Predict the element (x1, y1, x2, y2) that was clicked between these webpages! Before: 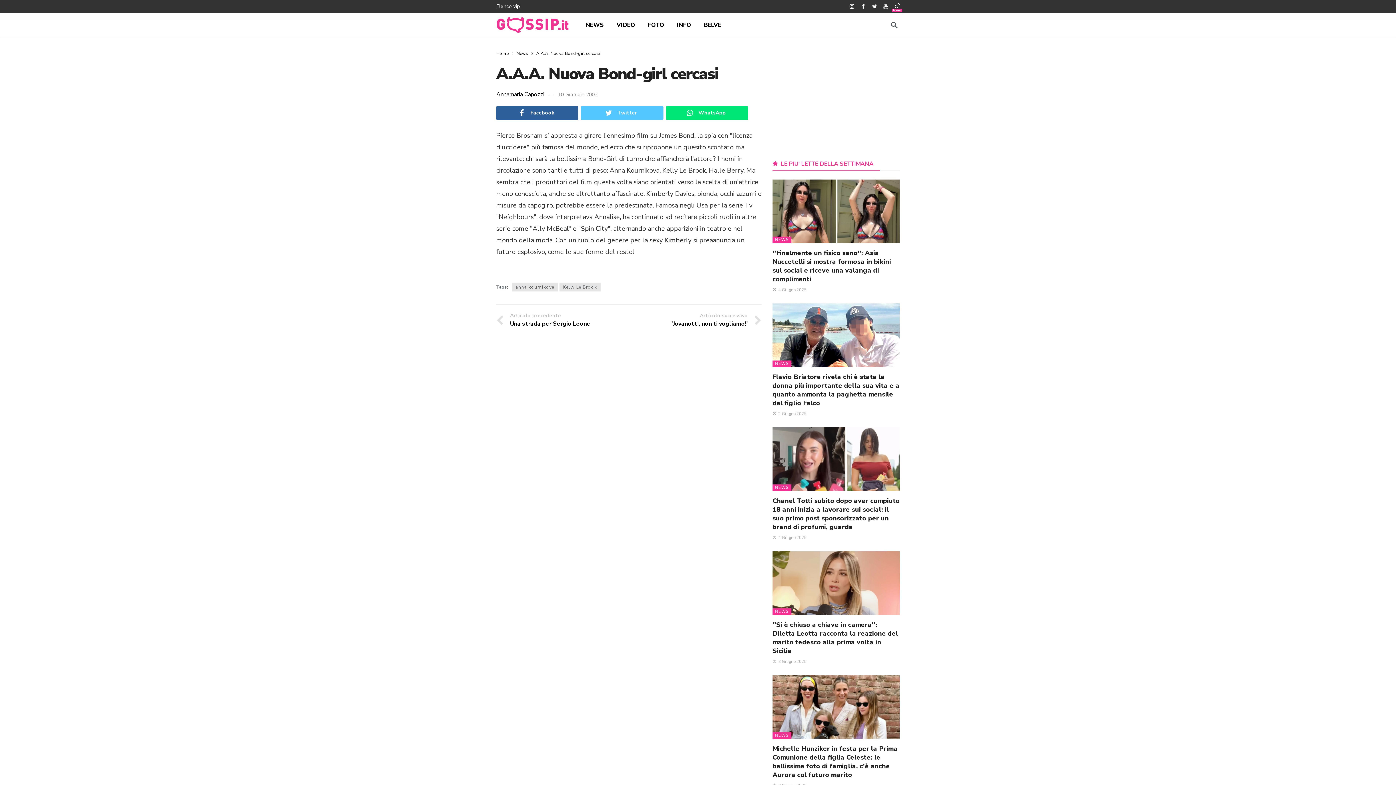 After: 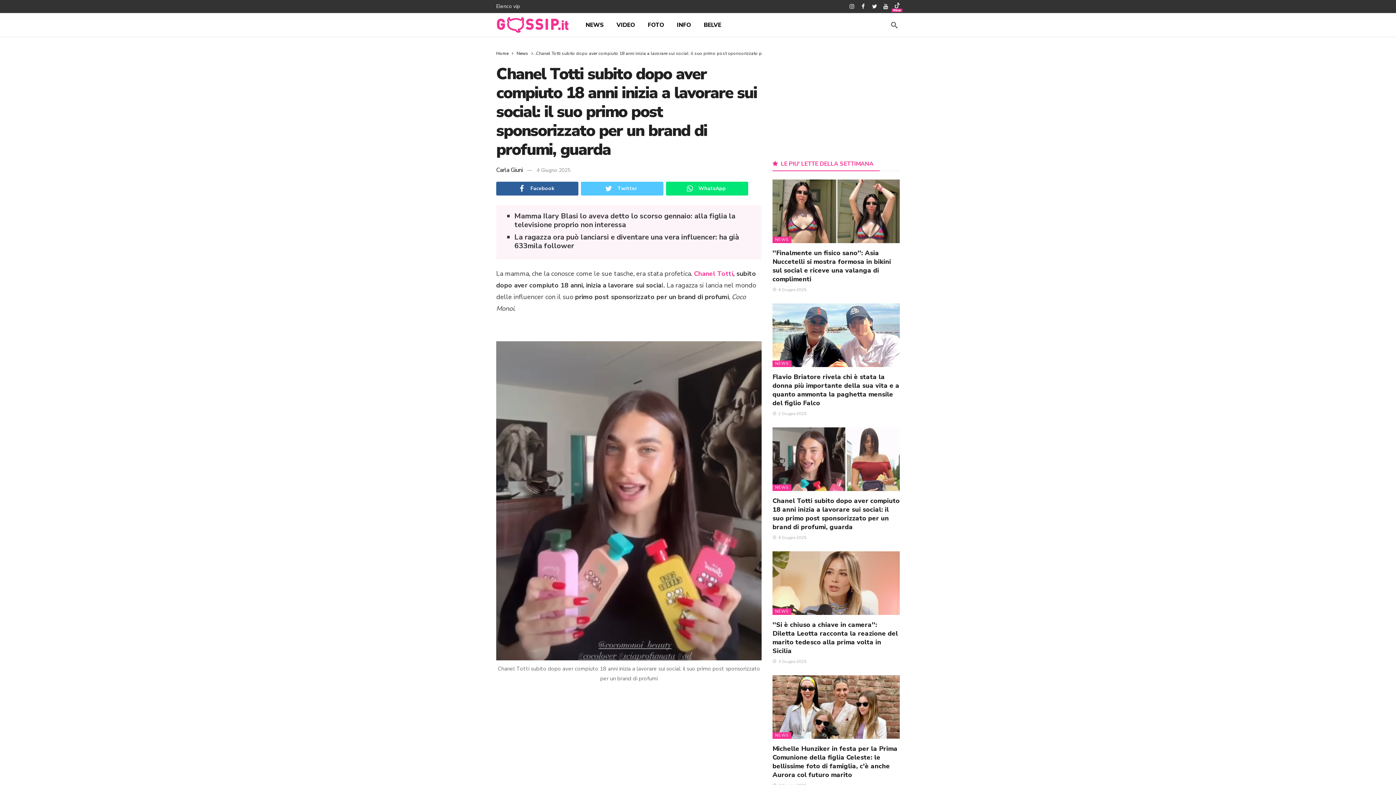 Action: bbox: (772, 427, 900, 491)